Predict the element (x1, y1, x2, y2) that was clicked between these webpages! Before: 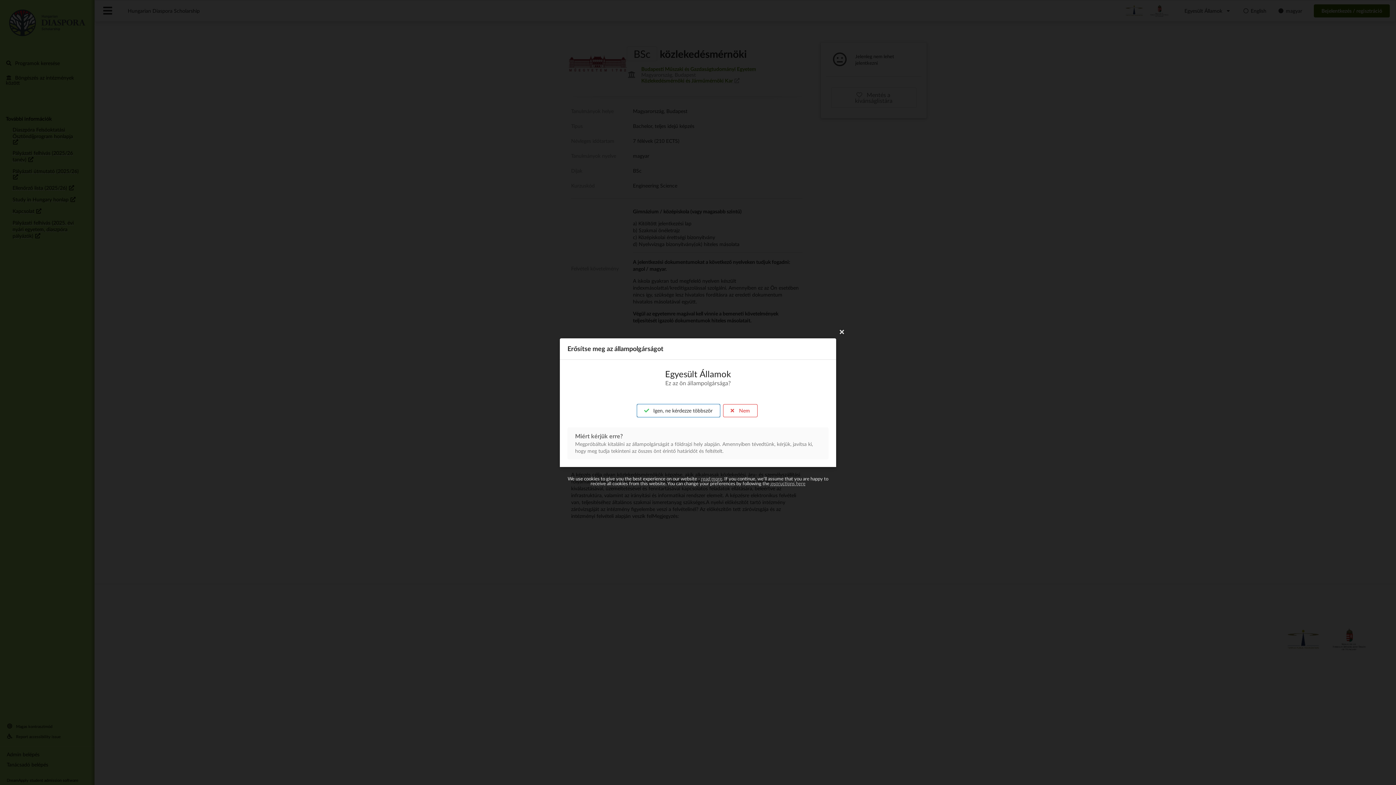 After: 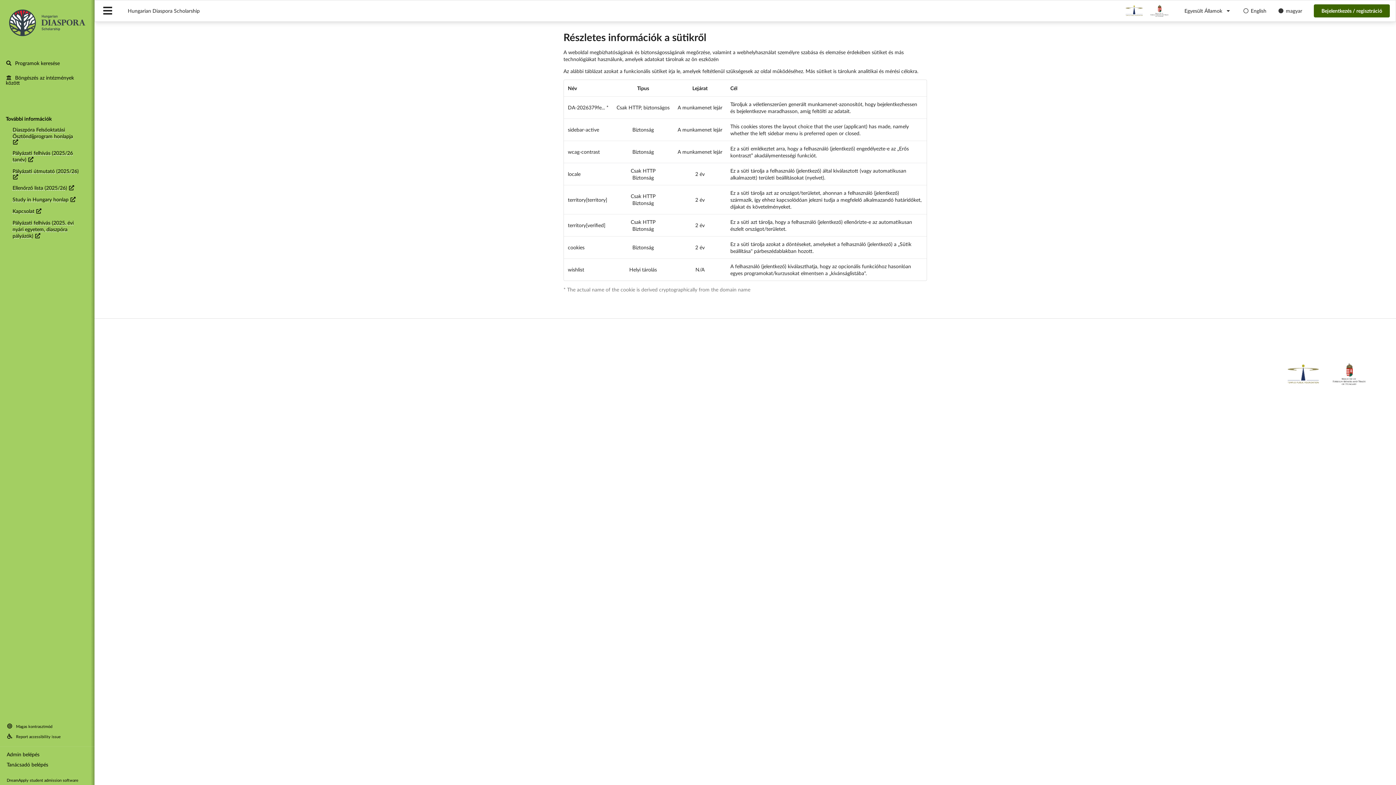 Action: label: read more bbox: (701, 476, 722, 481)